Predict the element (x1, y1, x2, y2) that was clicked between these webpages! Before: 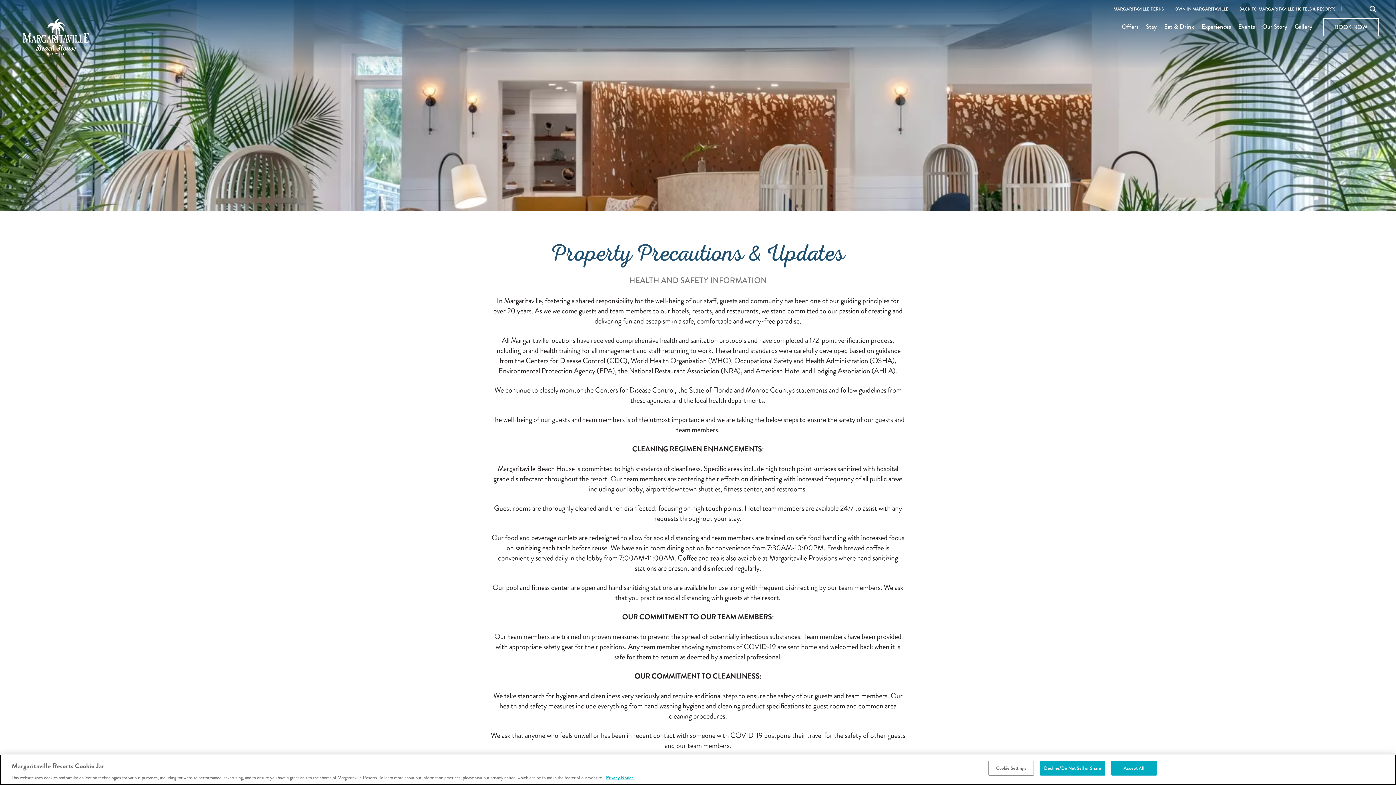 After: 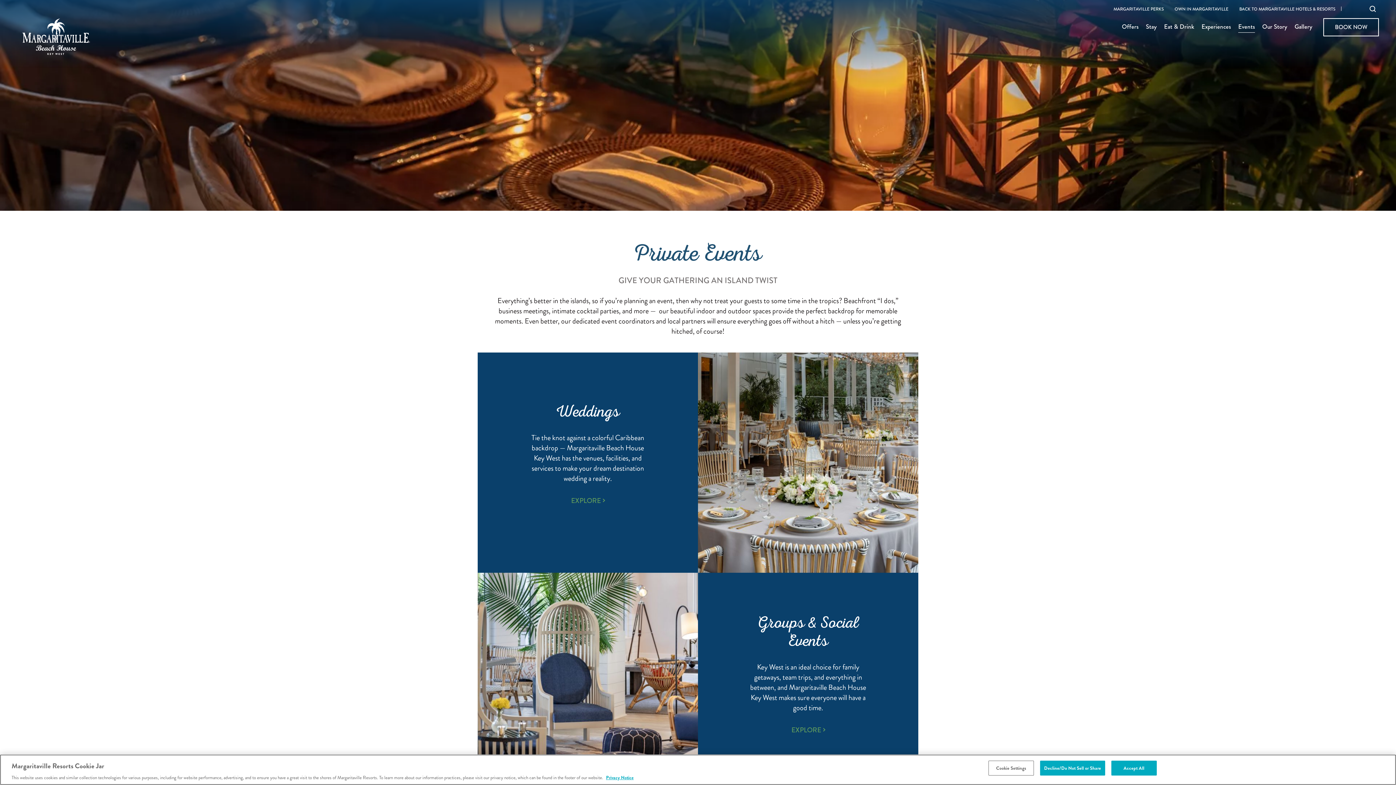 Action: label: Events bbox: (1238, 23, 1255, 37)